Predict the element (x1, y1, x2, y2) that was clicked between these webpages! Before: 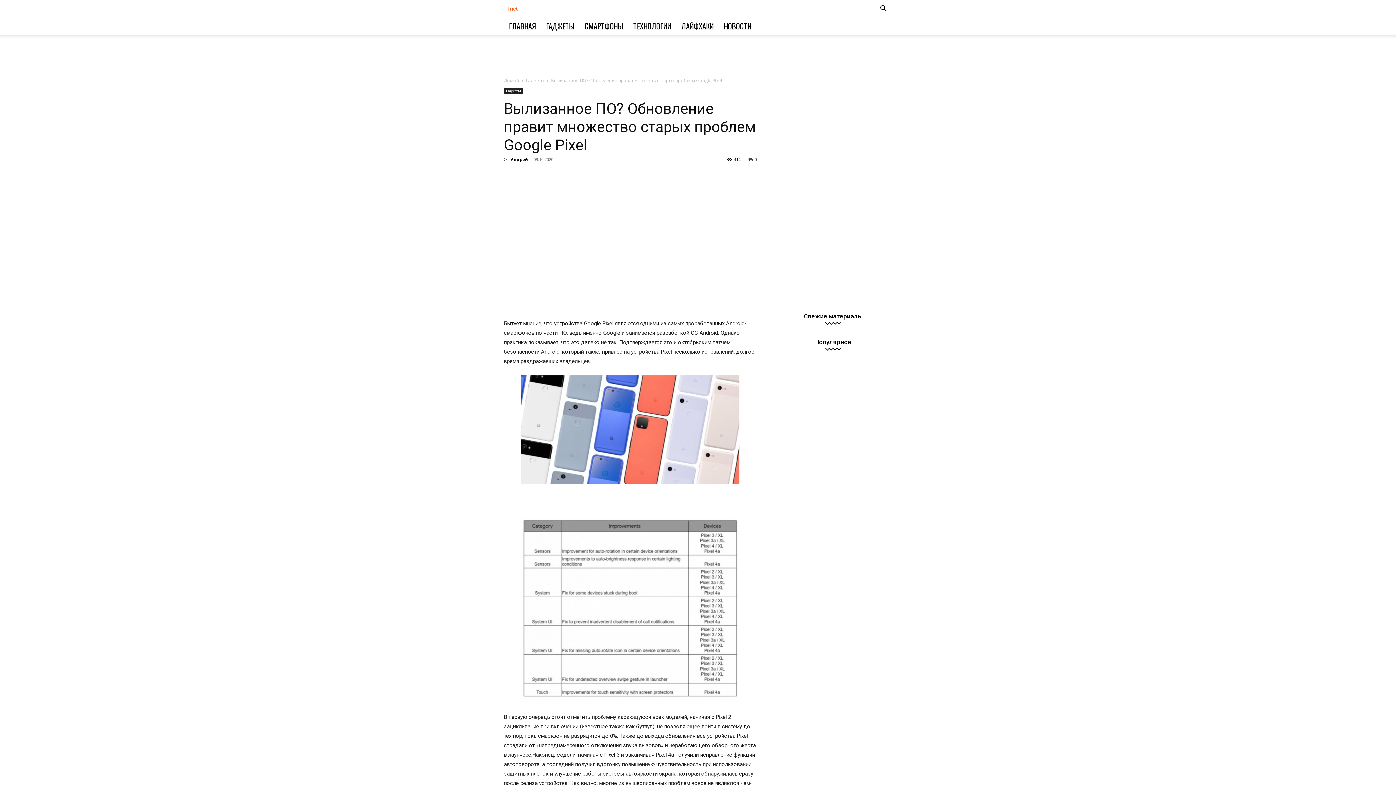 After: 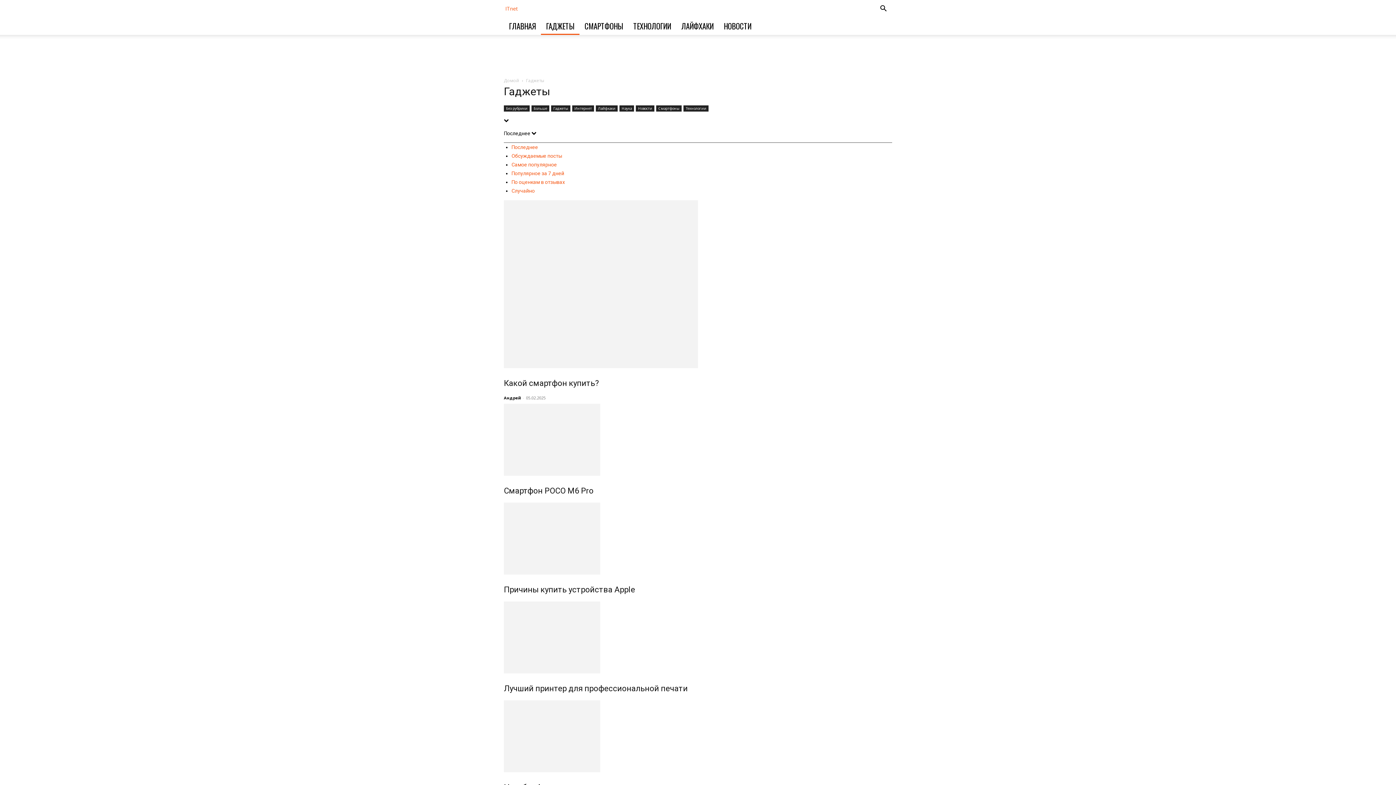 Action: bbox: (526, 77, 544, 83) label: Гаджеты